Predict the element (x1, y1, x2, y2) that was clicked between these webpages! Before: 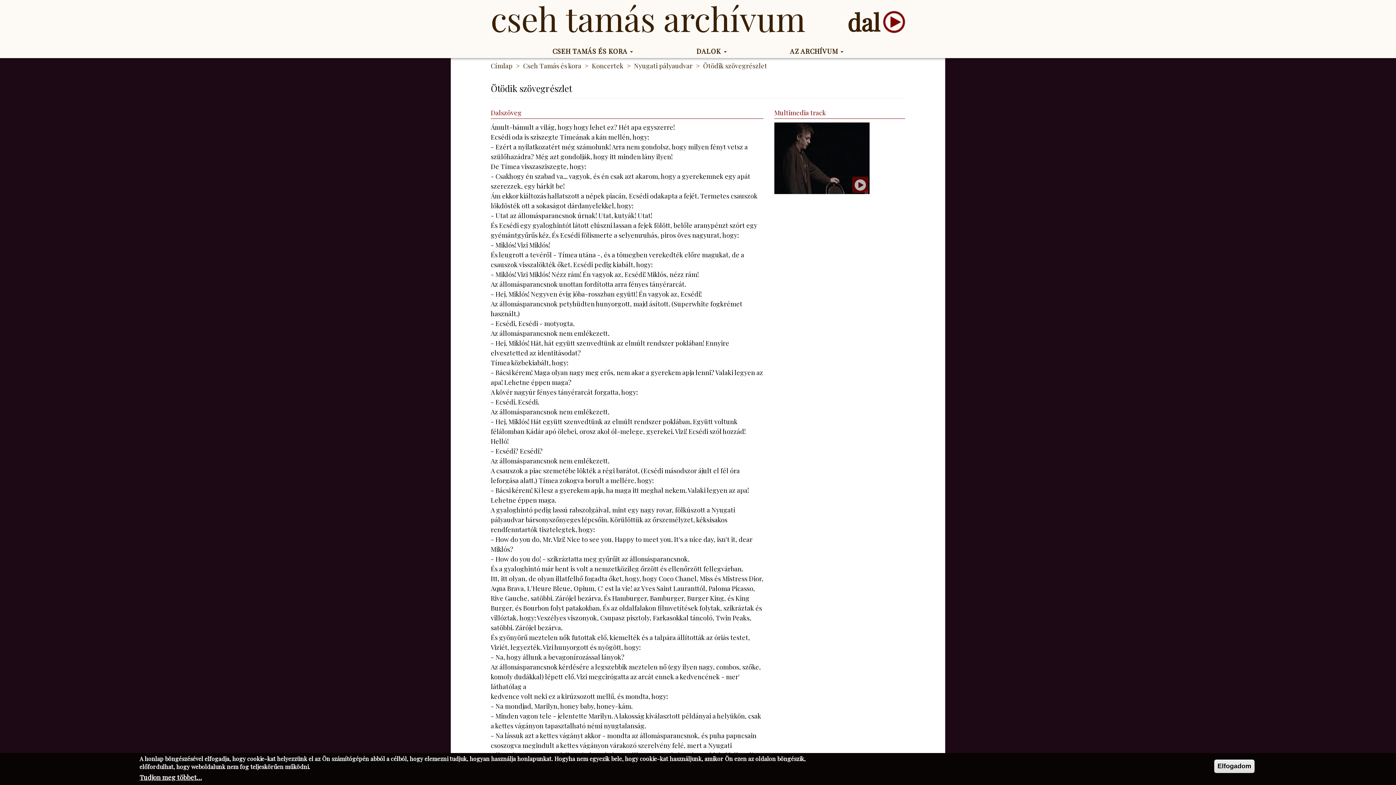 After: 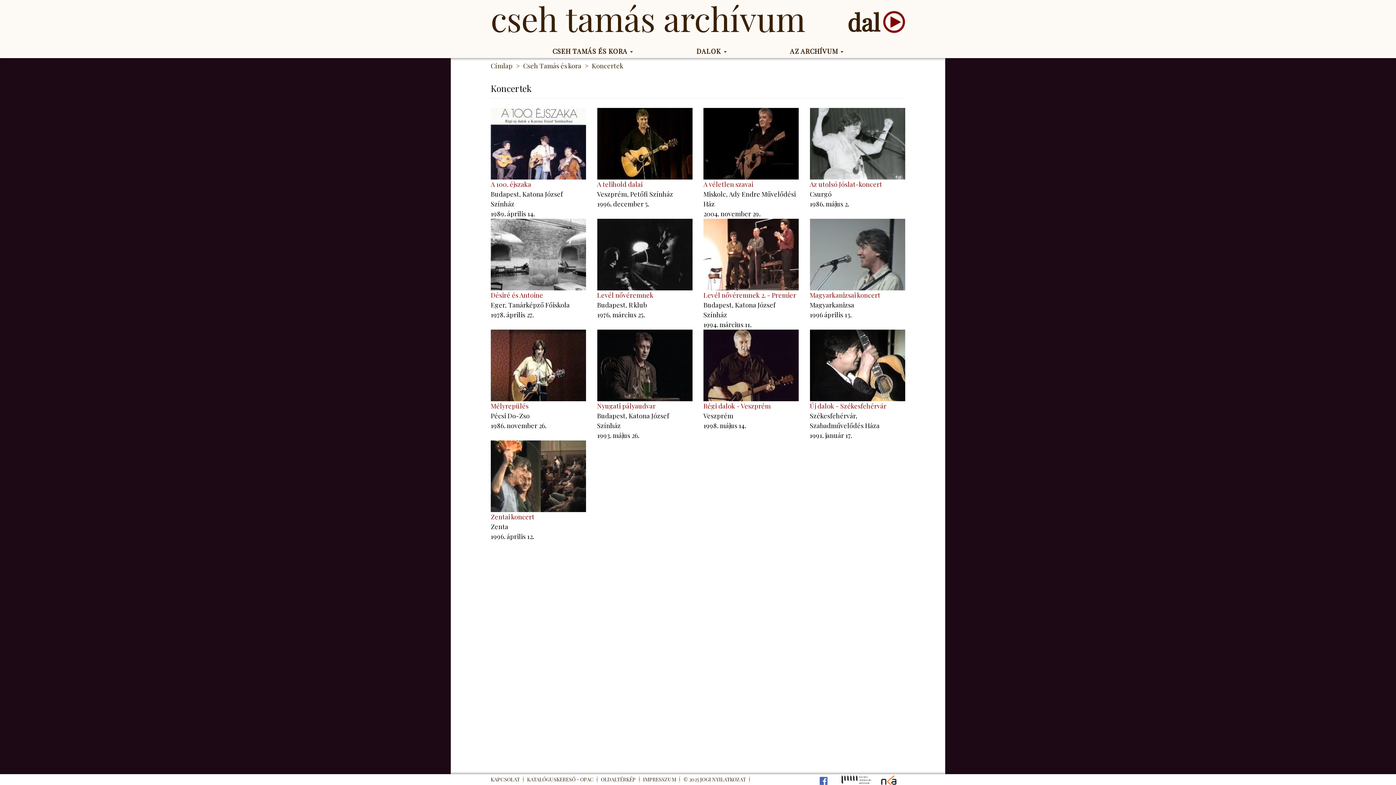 Action: label: Koncertek bbox: (592, 61, 623, 70)